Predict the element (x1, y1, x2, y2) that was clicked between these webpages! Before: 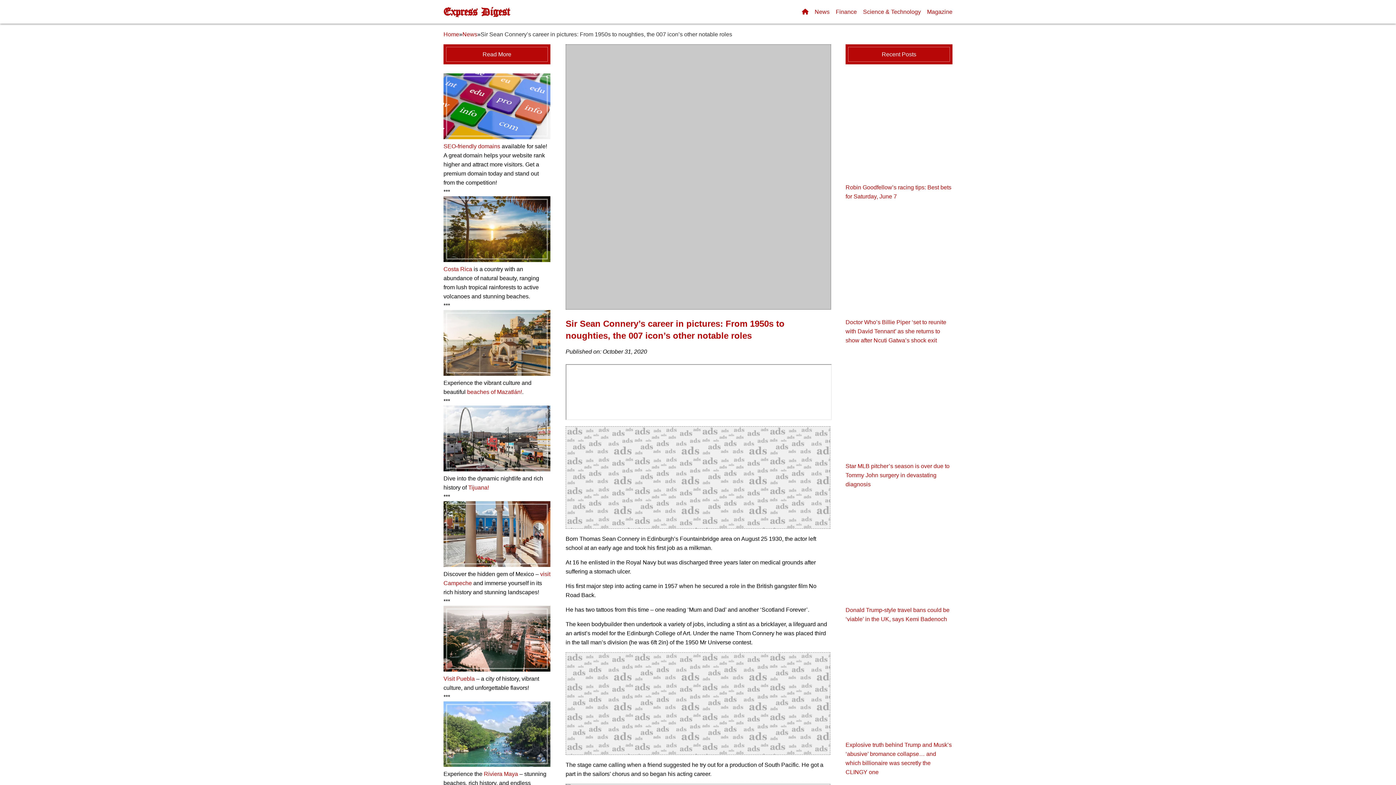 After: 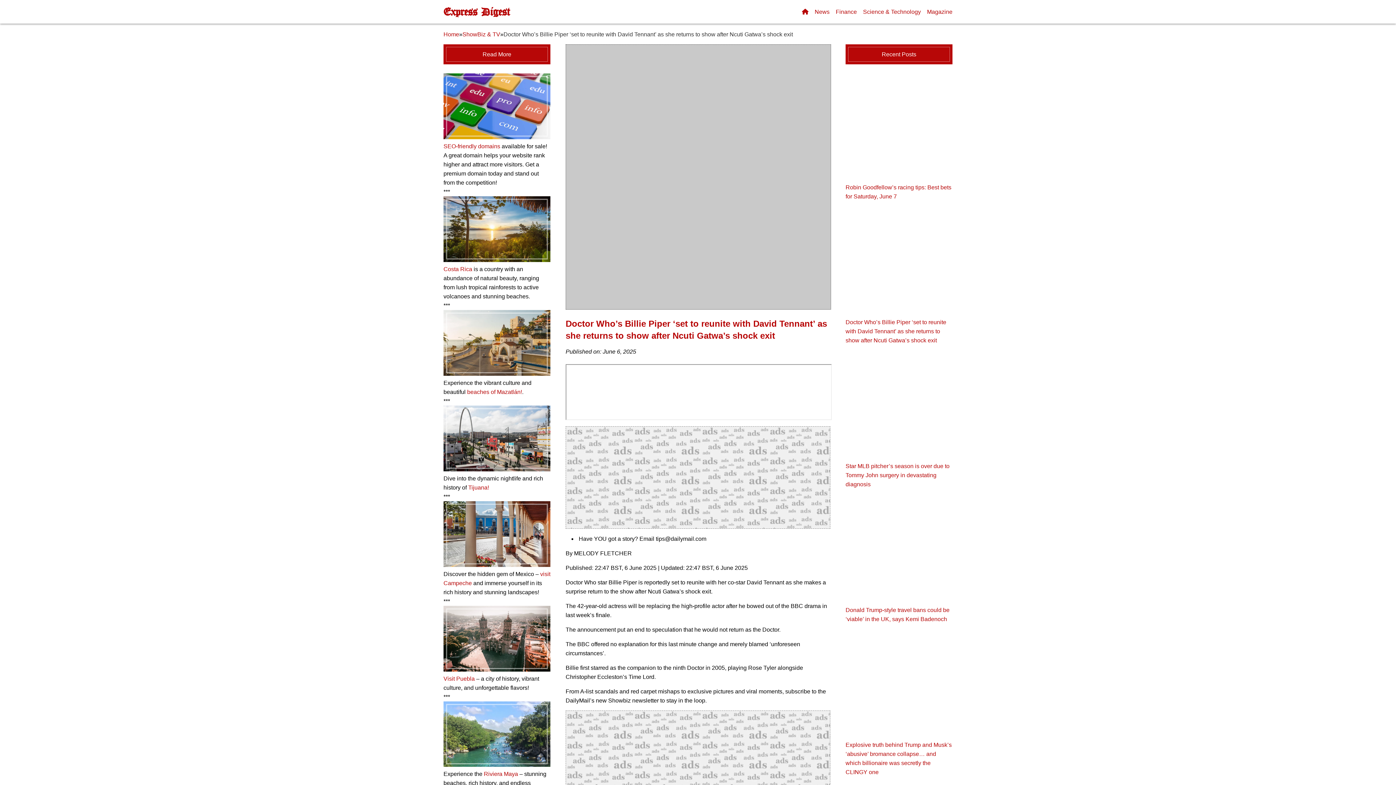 Action: bbox: (845, 319, 946, 343) label: Doctor Who’s Billie Piper ‘set to reunite with David Tennant’ as she returns to show after Ncuti Gatwa’s shock exit